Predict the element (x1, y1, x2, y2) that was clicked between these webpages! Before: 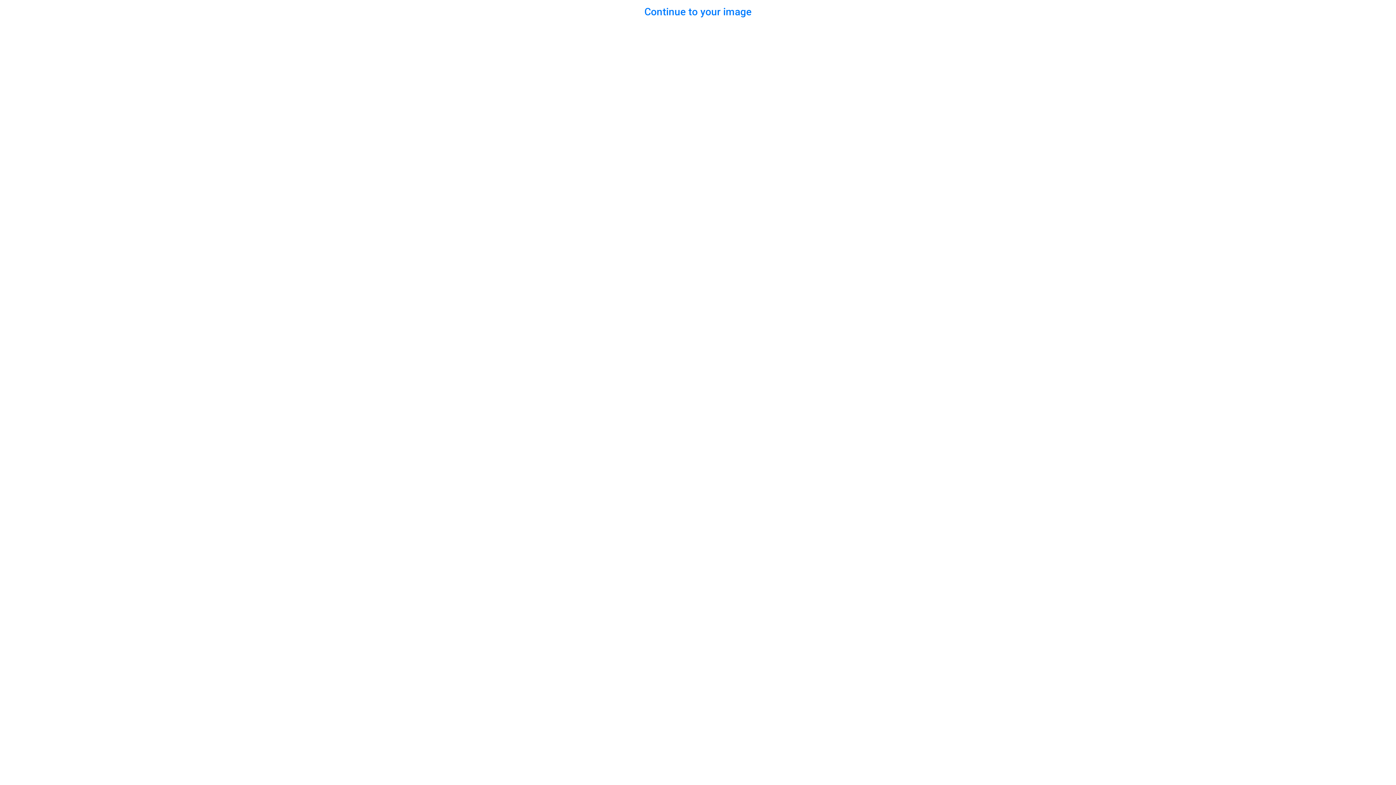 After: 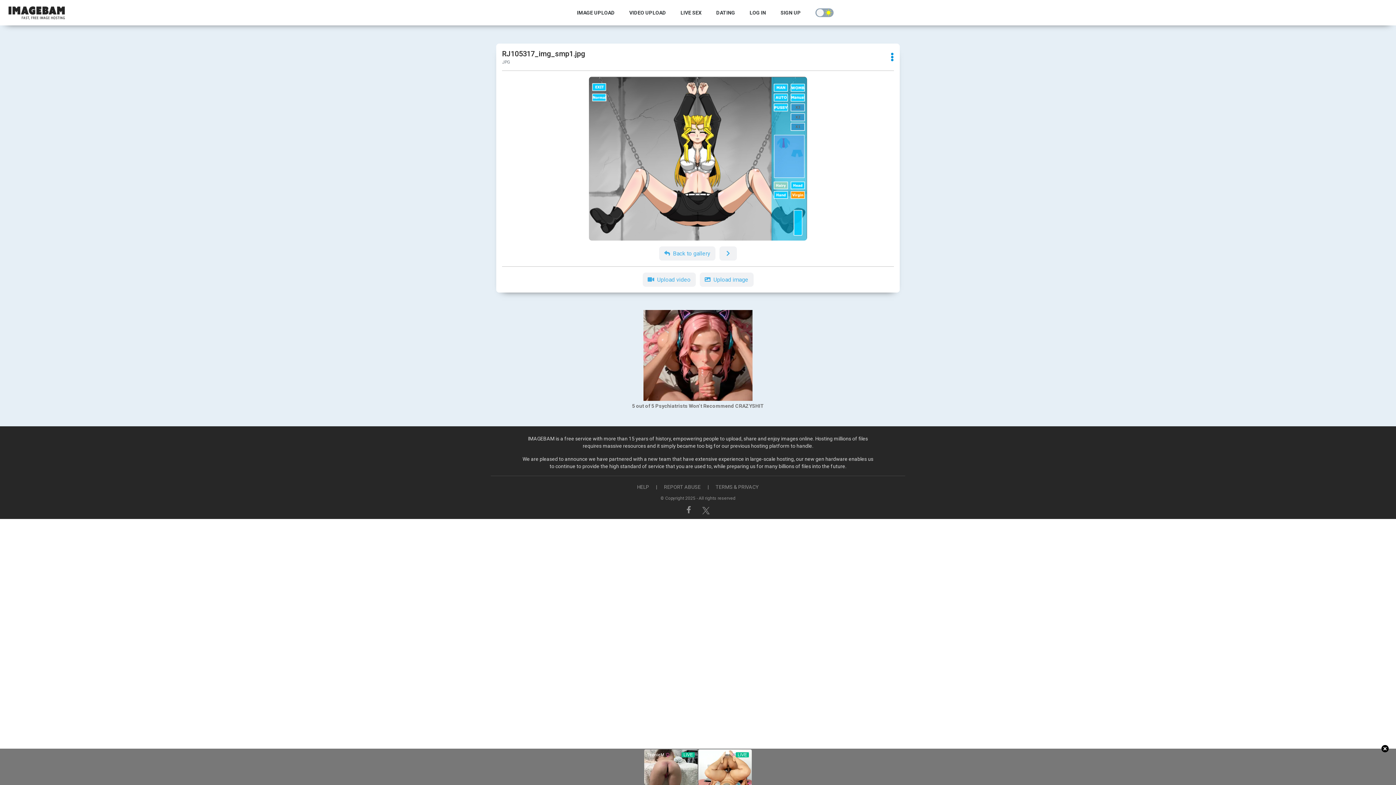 Action: label: Continue to your image bbox: (644, 5, 751, 17)